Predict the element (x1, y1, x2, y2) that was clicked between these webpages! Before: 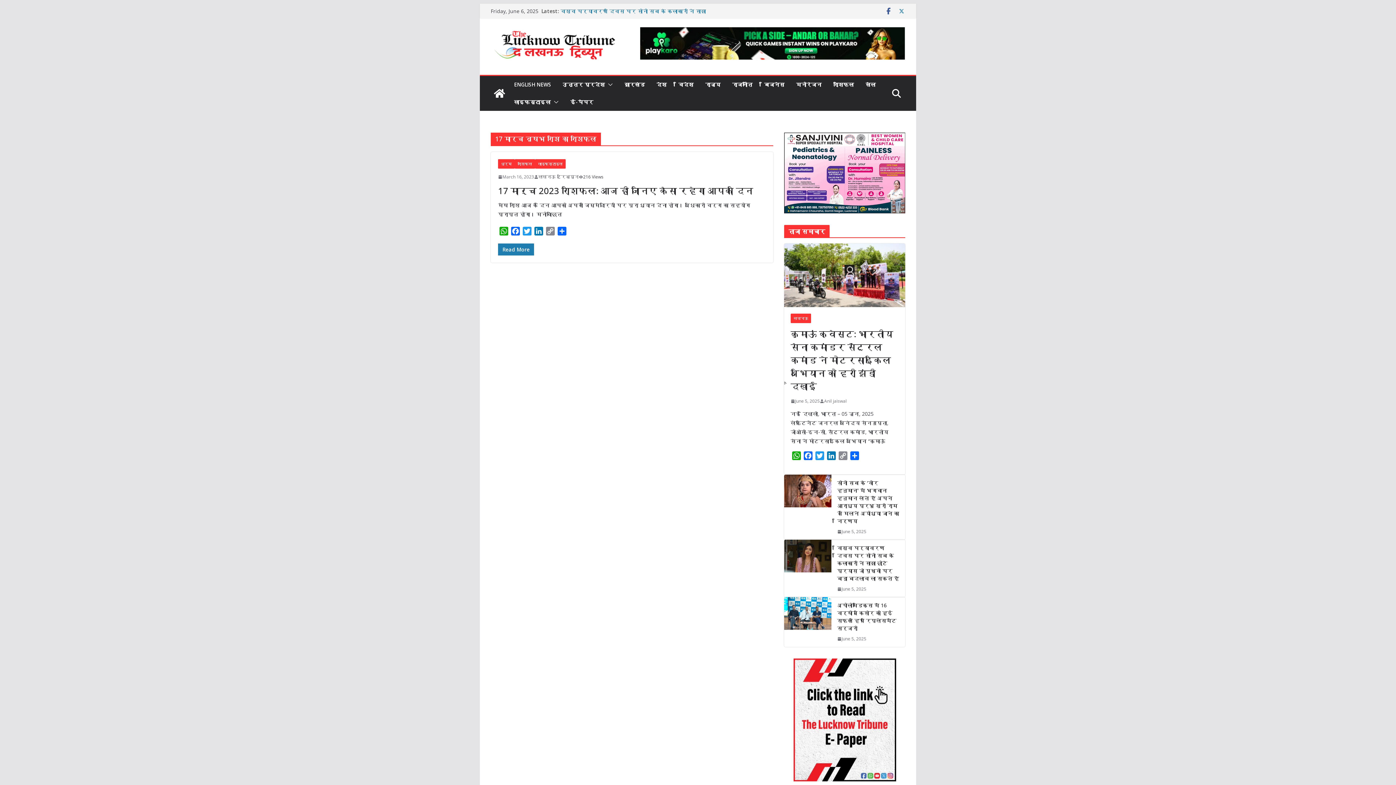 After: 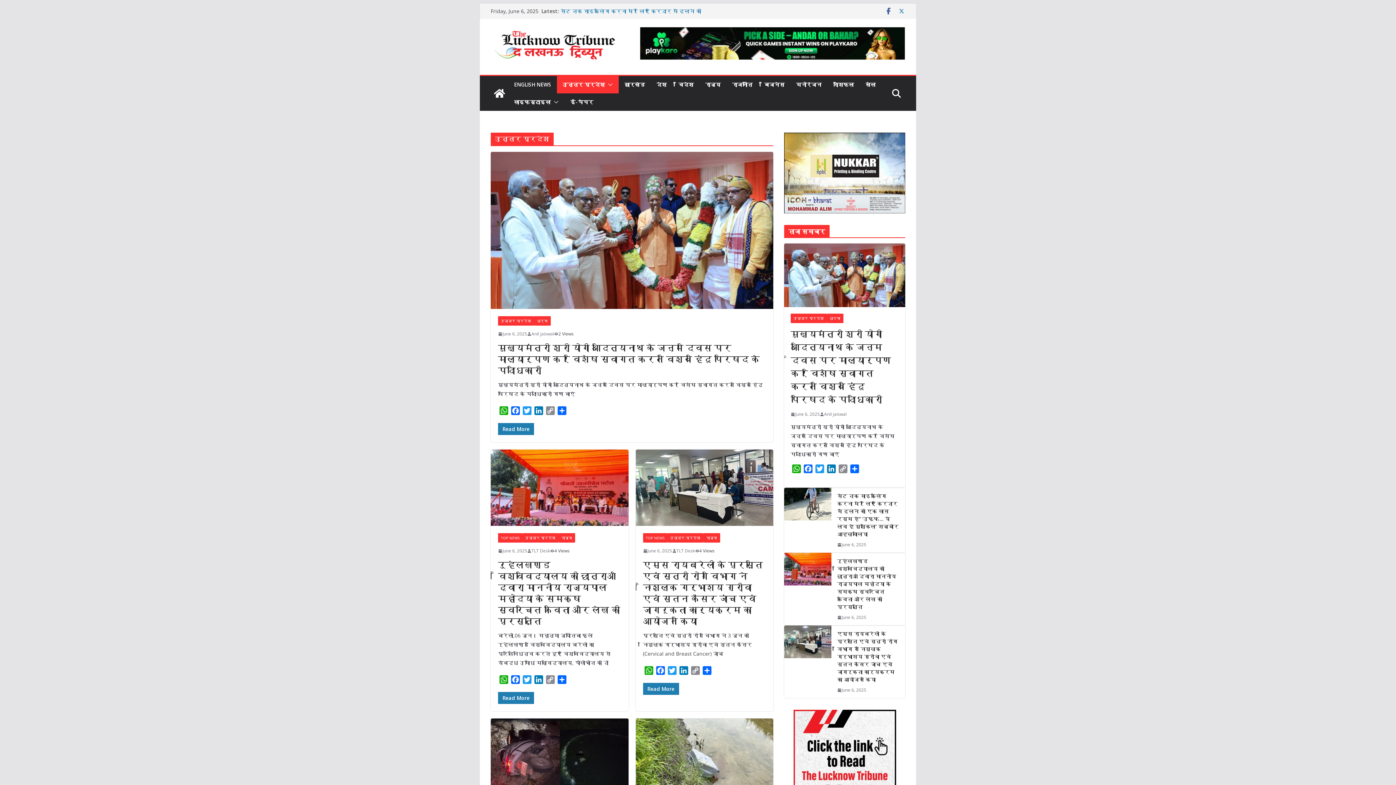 Action: bbox: (562, 79, 605, 89) label: उत्तर प्रदेश